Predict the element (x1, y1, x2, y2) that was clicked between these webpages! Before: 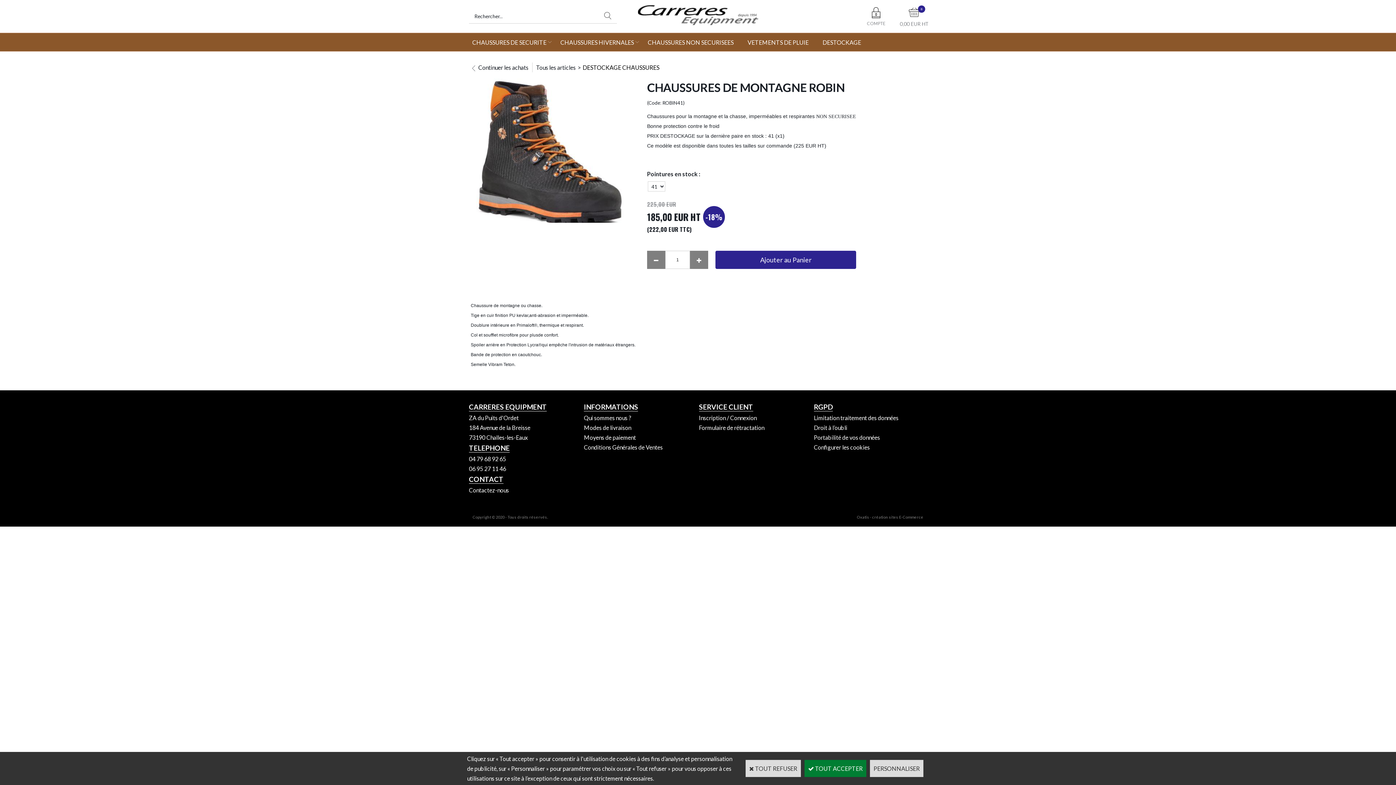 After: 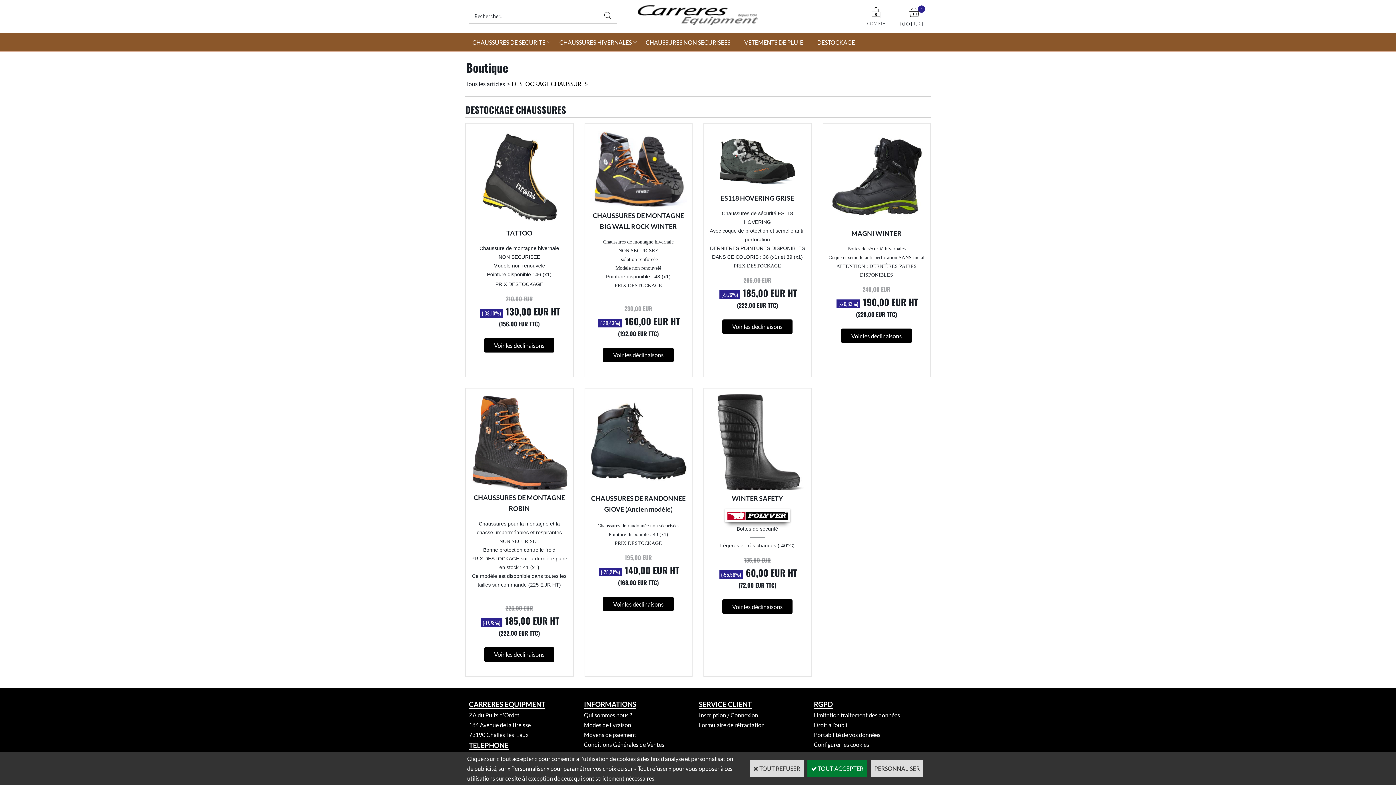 Action: bbox: (582, 64, 659, 70) label: DESTOCKAGE CHAUSSURES